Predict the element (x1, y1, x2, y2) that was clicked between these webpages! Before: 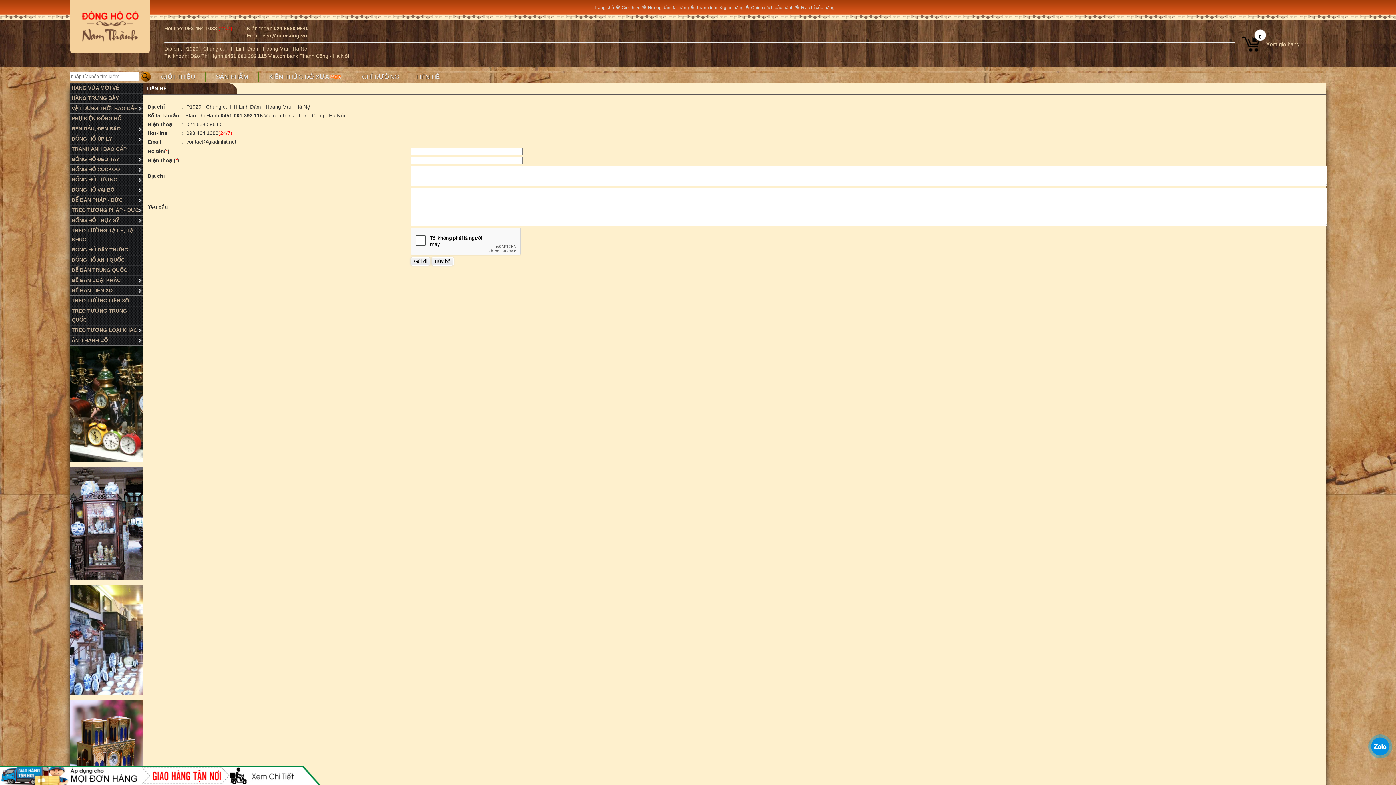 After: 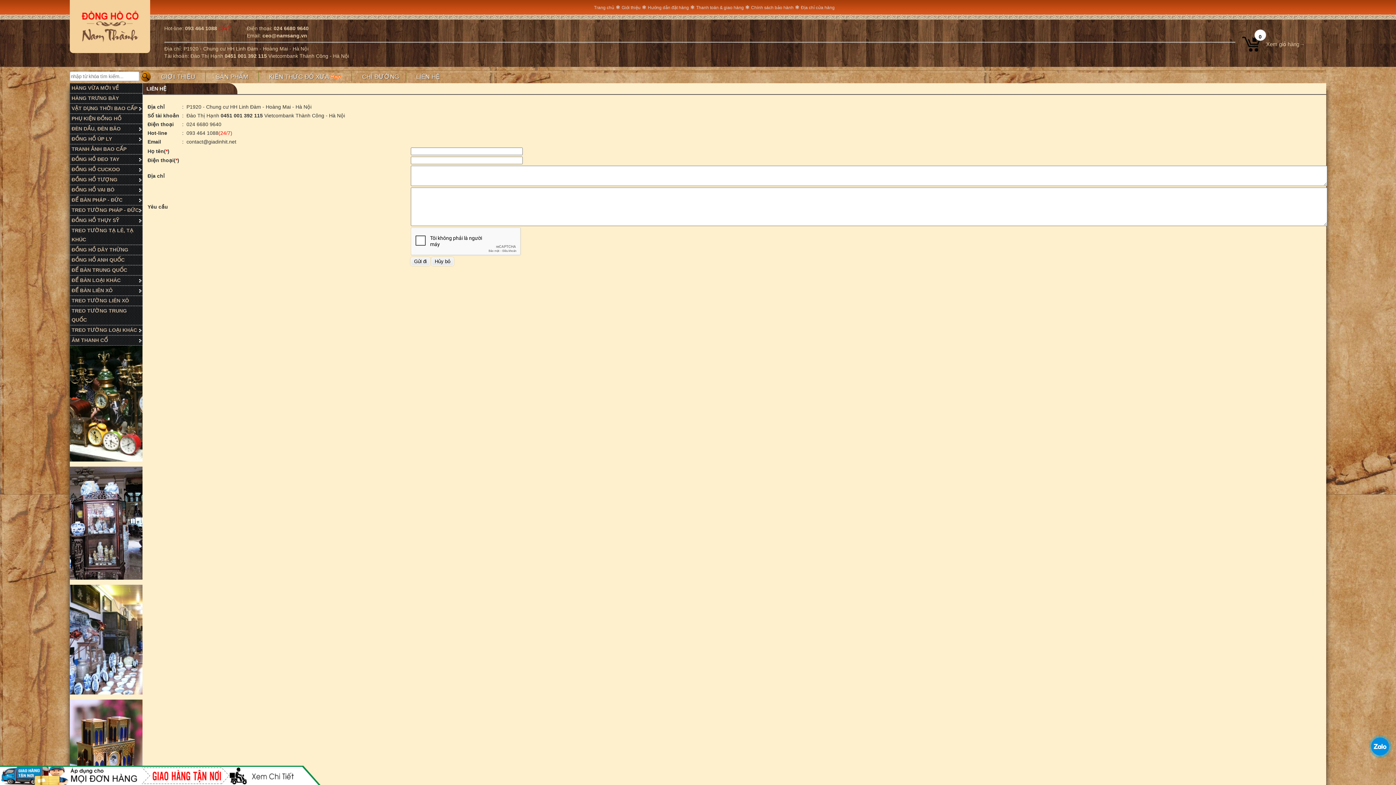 Action: bbox: (69, 575, 142, 581)